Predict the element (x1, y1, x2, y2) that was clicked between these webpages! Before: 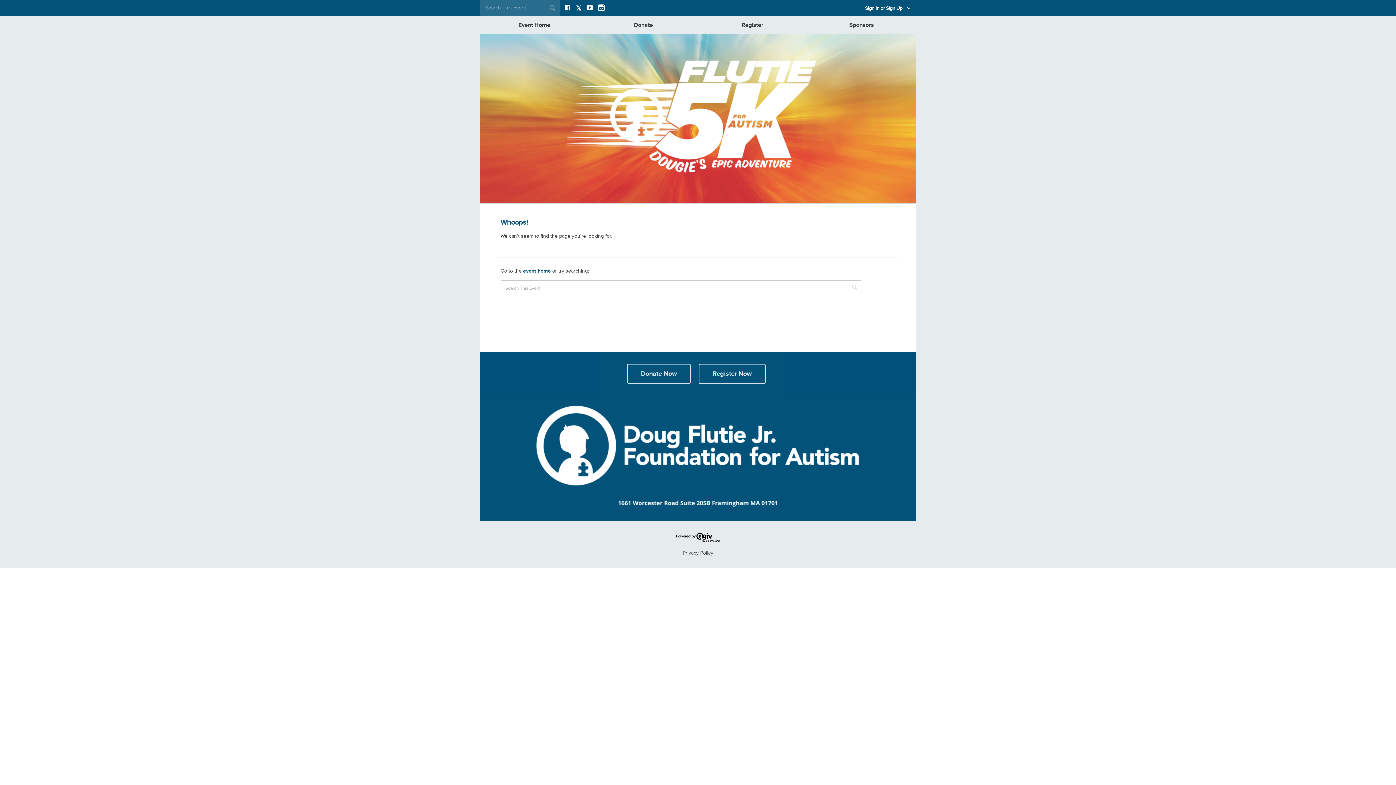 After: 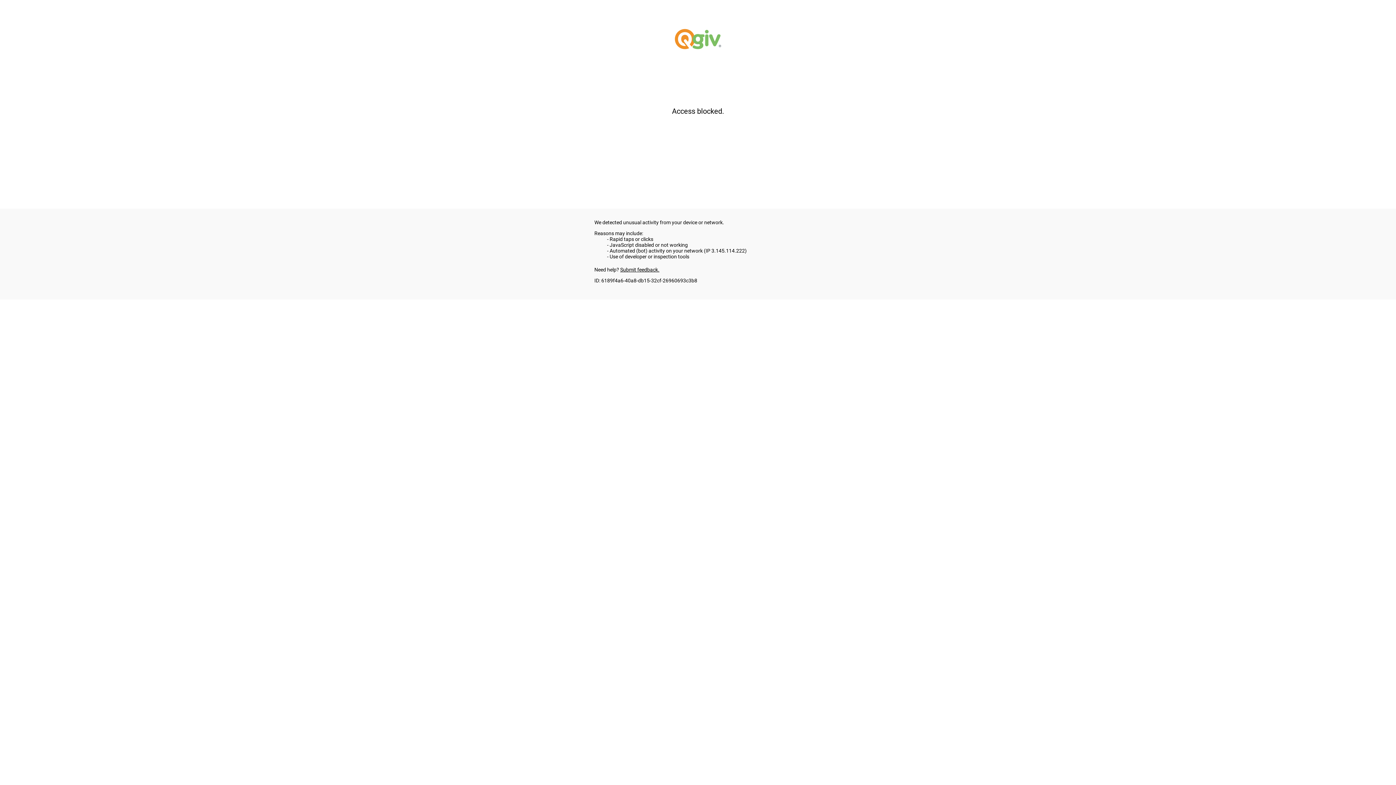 Action: label: Donate Now bbox: (627, 363, 690, 383)